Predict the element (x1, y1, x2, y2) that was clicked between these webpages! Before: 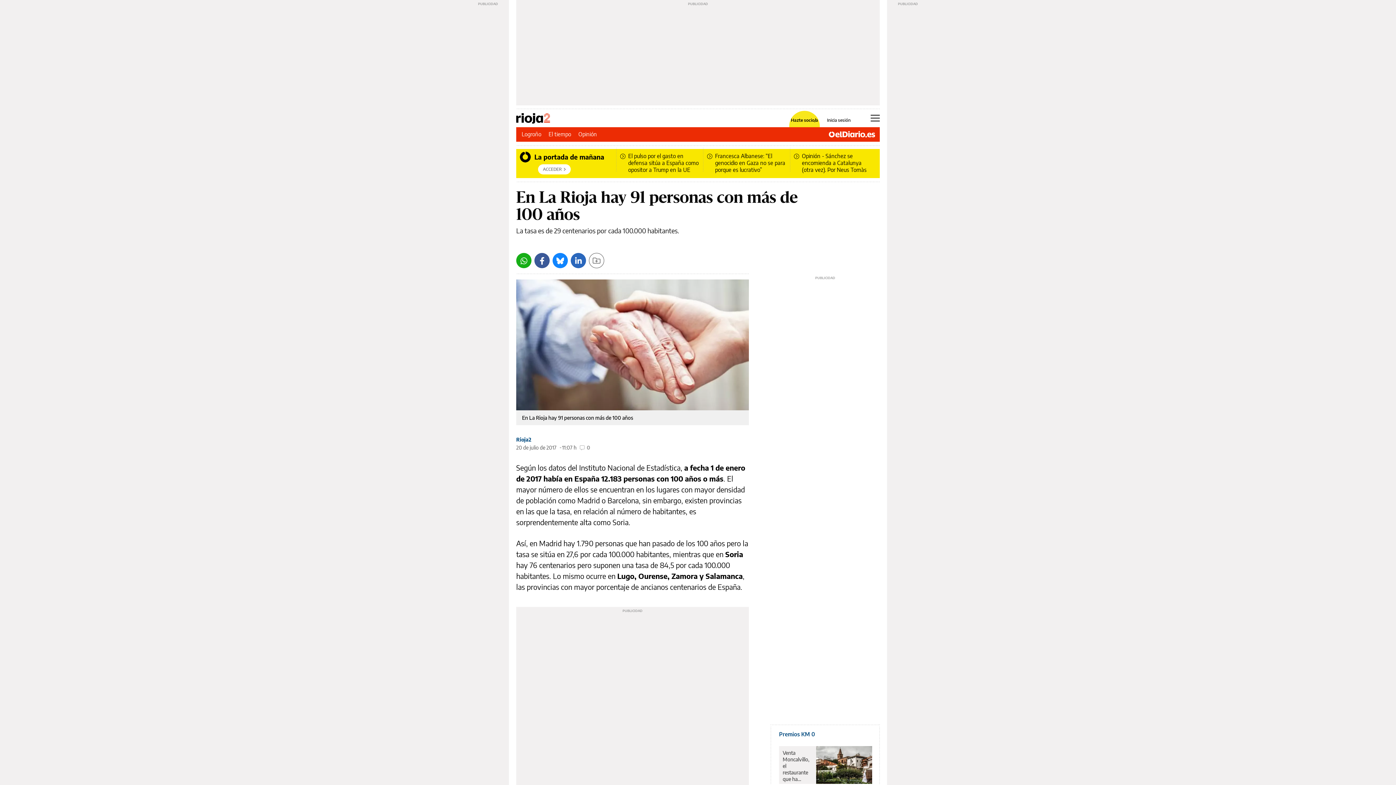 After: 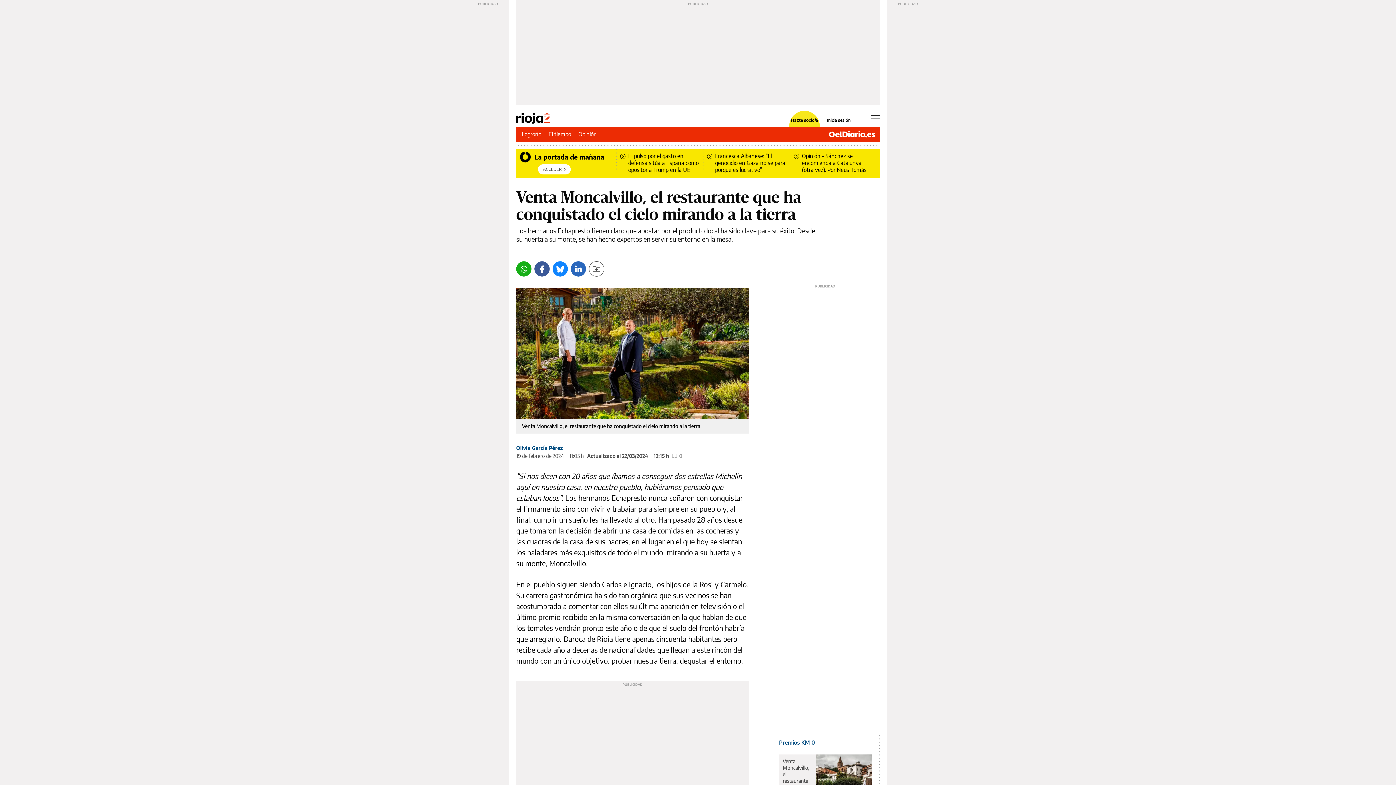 Action: label: Venta Moncalvillo, el restaurante que ha conquistado el cielo mirando a la tierra bbox: (782, 750, 812, 782)